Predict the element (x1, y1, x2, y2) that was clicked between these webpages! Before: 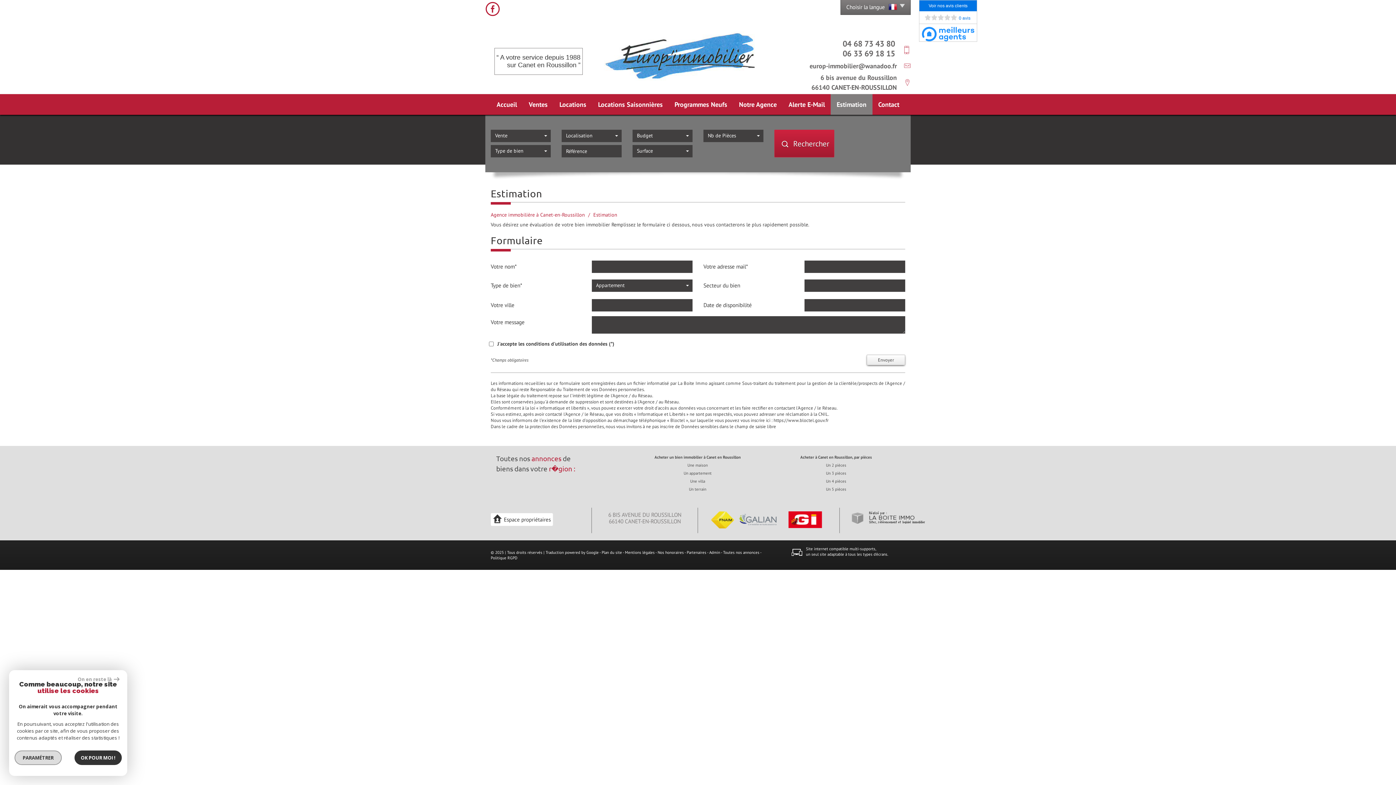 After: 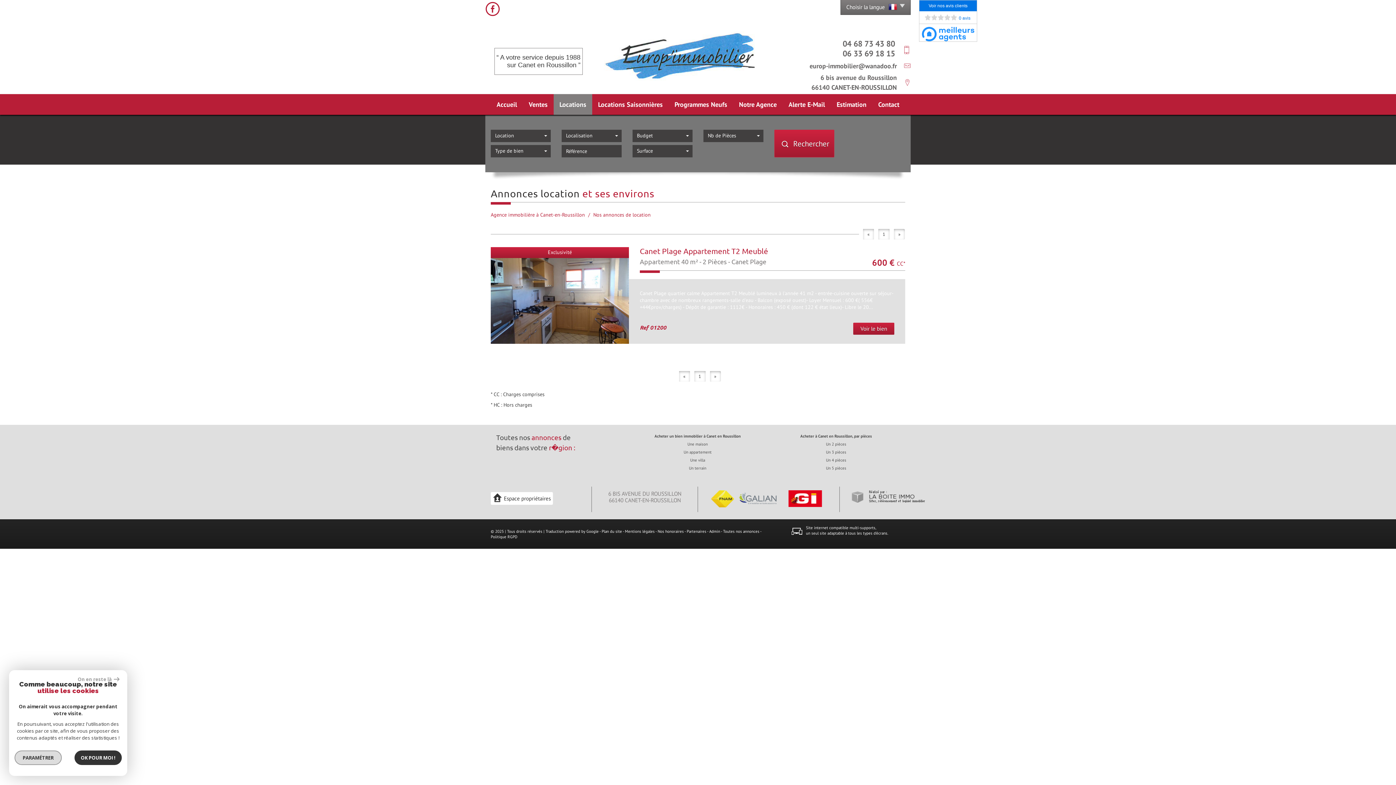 Action: label: Locations bbox: (553, 94, 592, 114)